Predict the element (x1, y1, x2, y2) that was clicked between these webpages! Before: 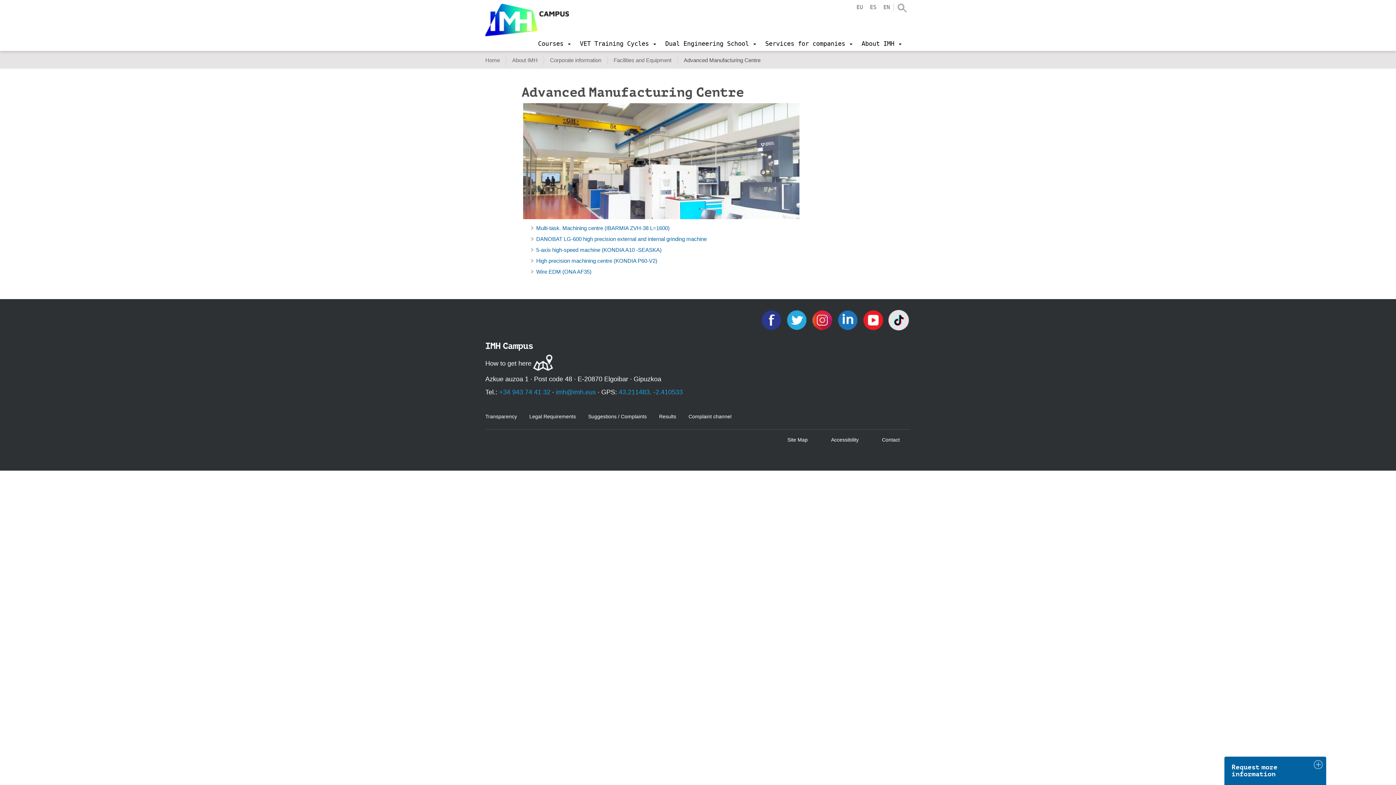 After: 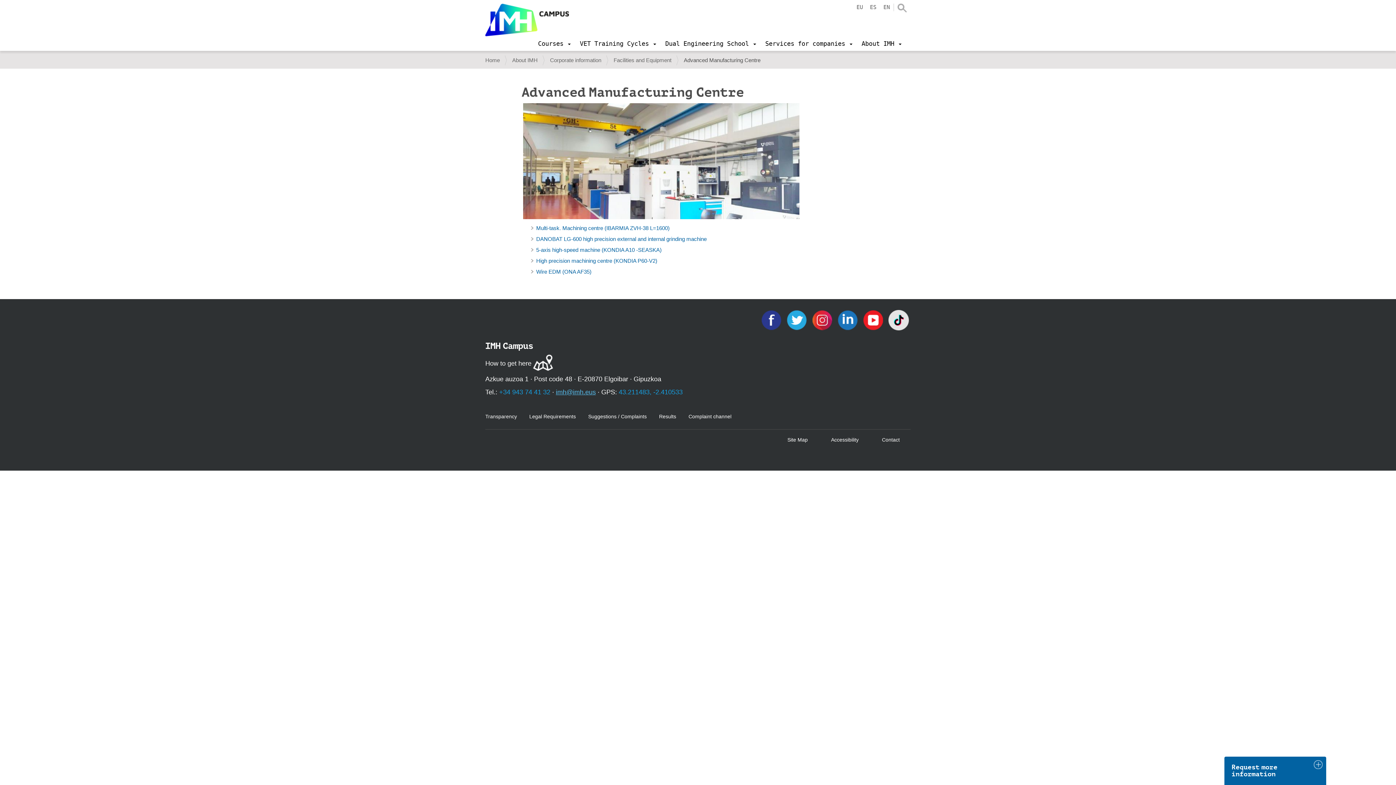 Action: label: imh@imh.eus bbox: (556, 388, 596, 396)